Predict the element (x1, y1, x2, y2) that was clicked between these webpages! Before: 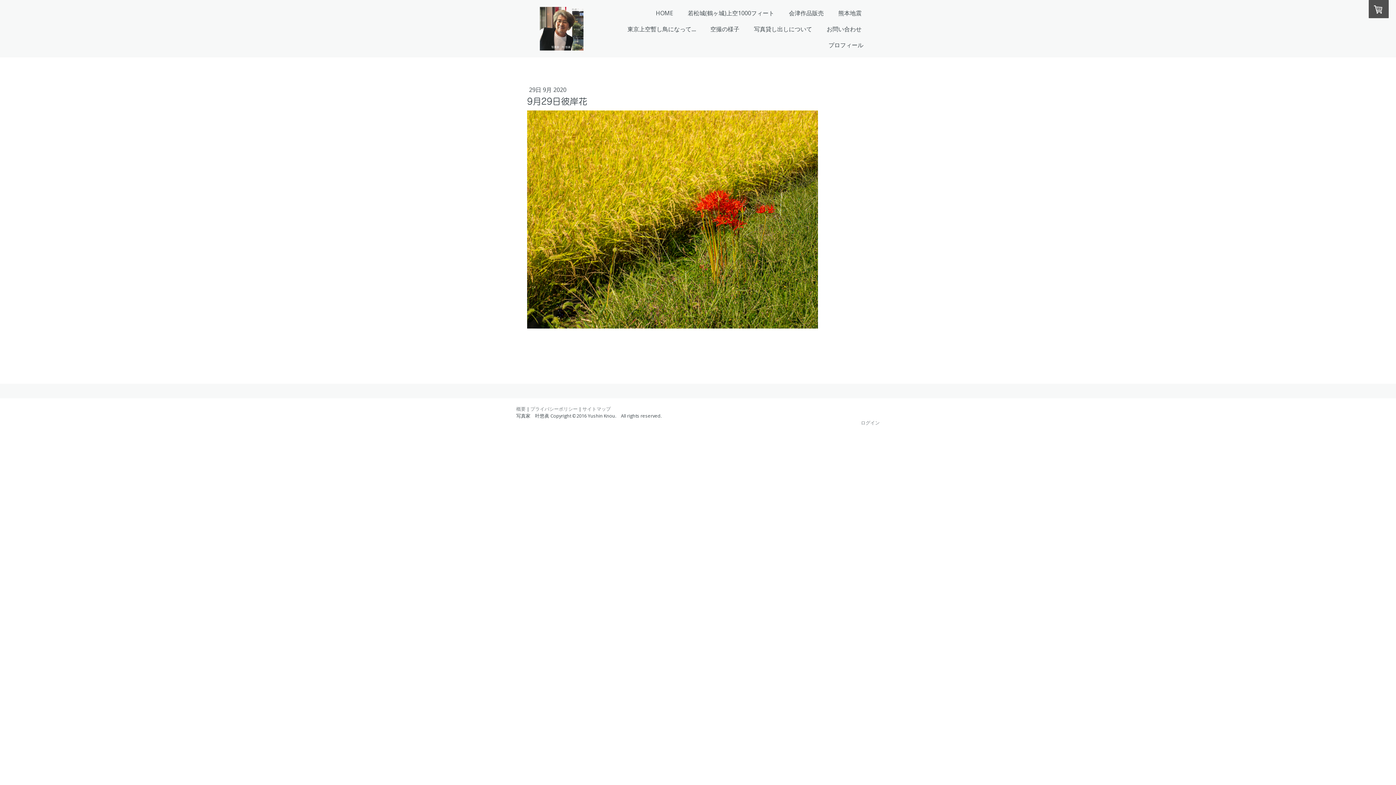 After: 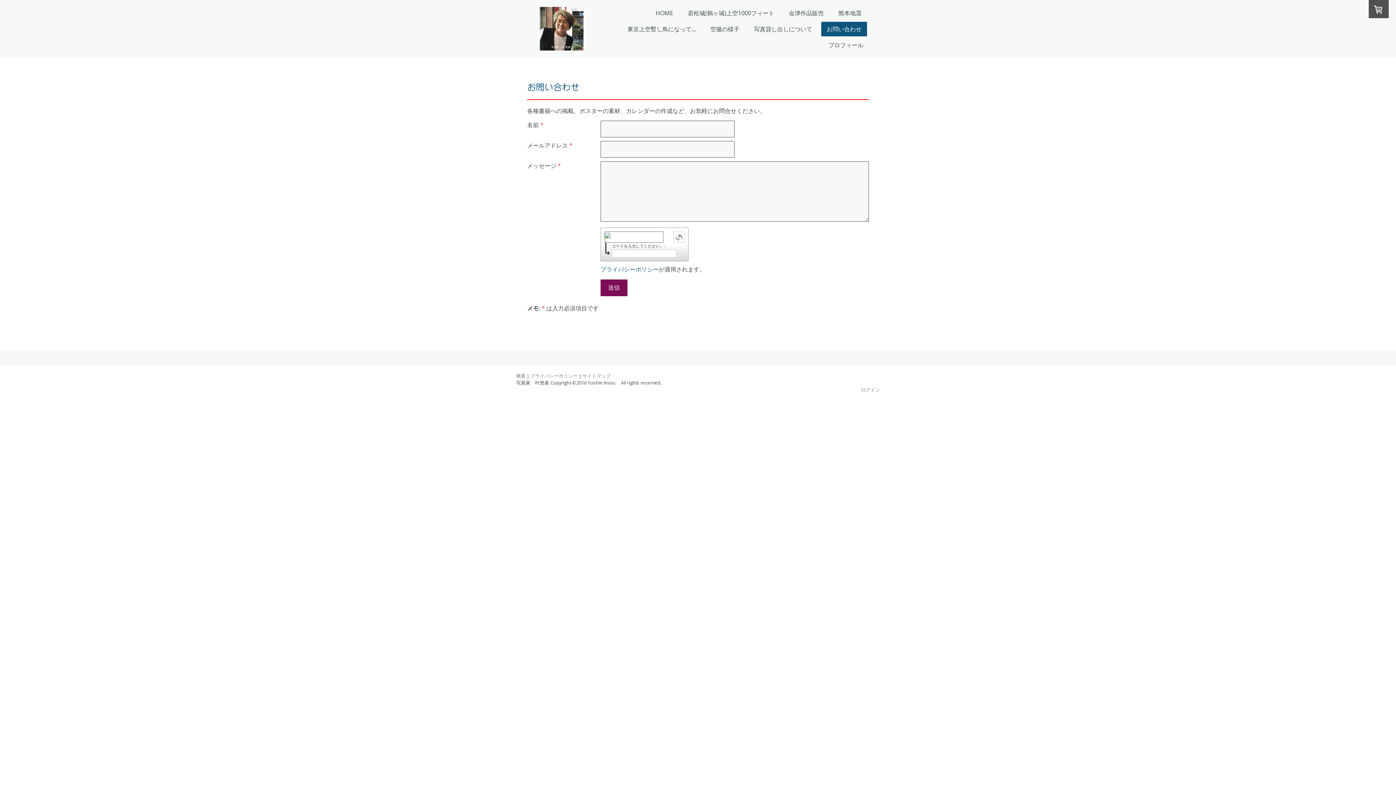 Action: bbox: (821, 21, 867, 36) label: お問い合わせ